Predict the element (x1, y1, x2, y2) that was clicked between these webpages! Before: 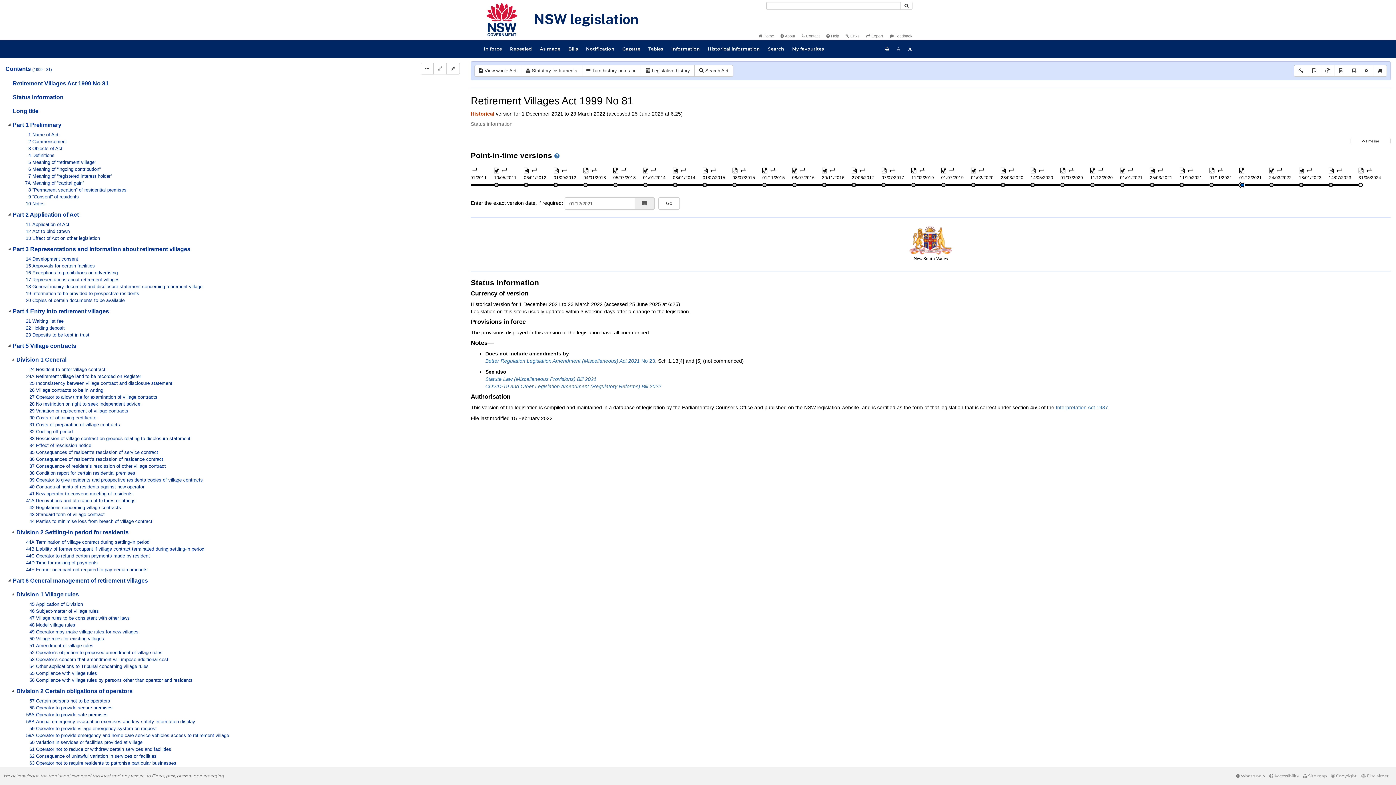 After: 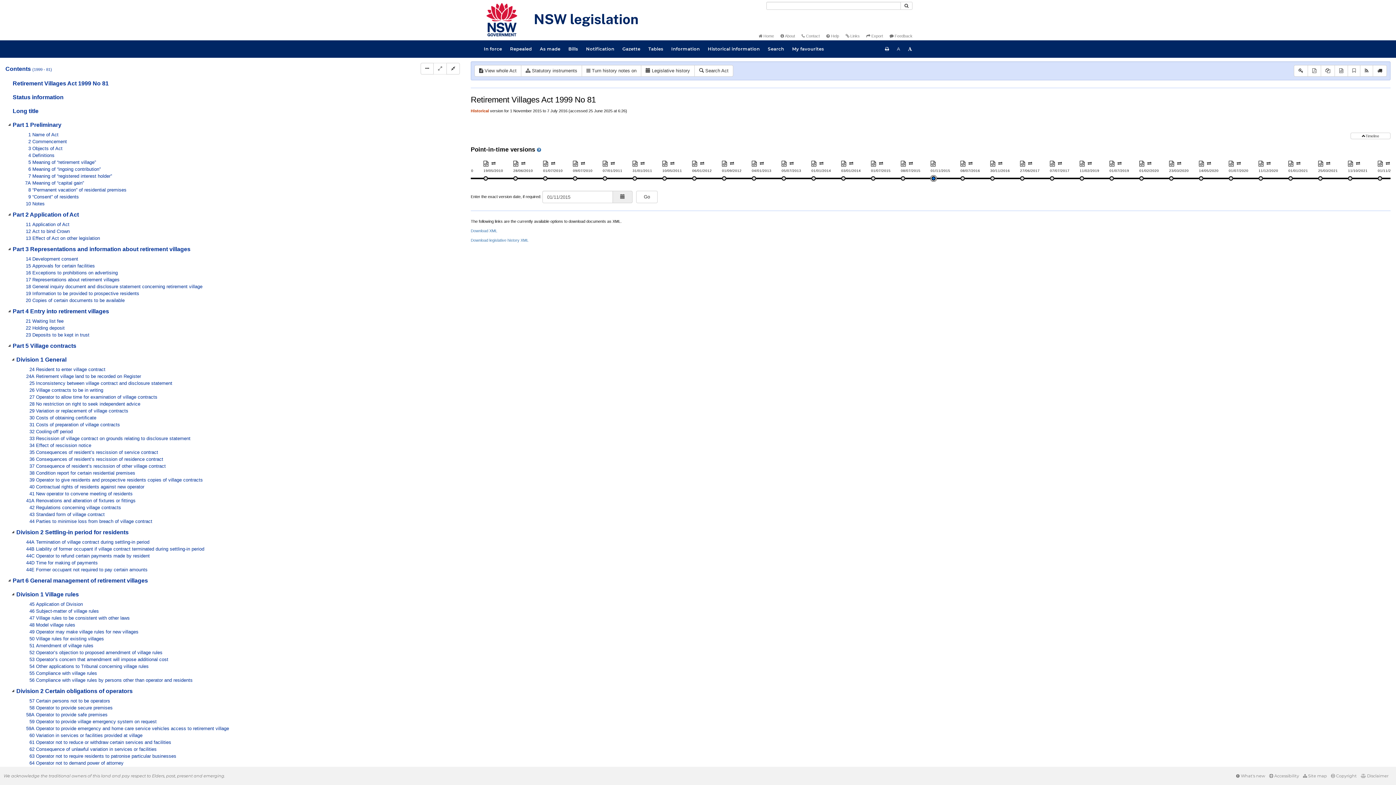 Action: bbox: (762, 166, 767, 172)